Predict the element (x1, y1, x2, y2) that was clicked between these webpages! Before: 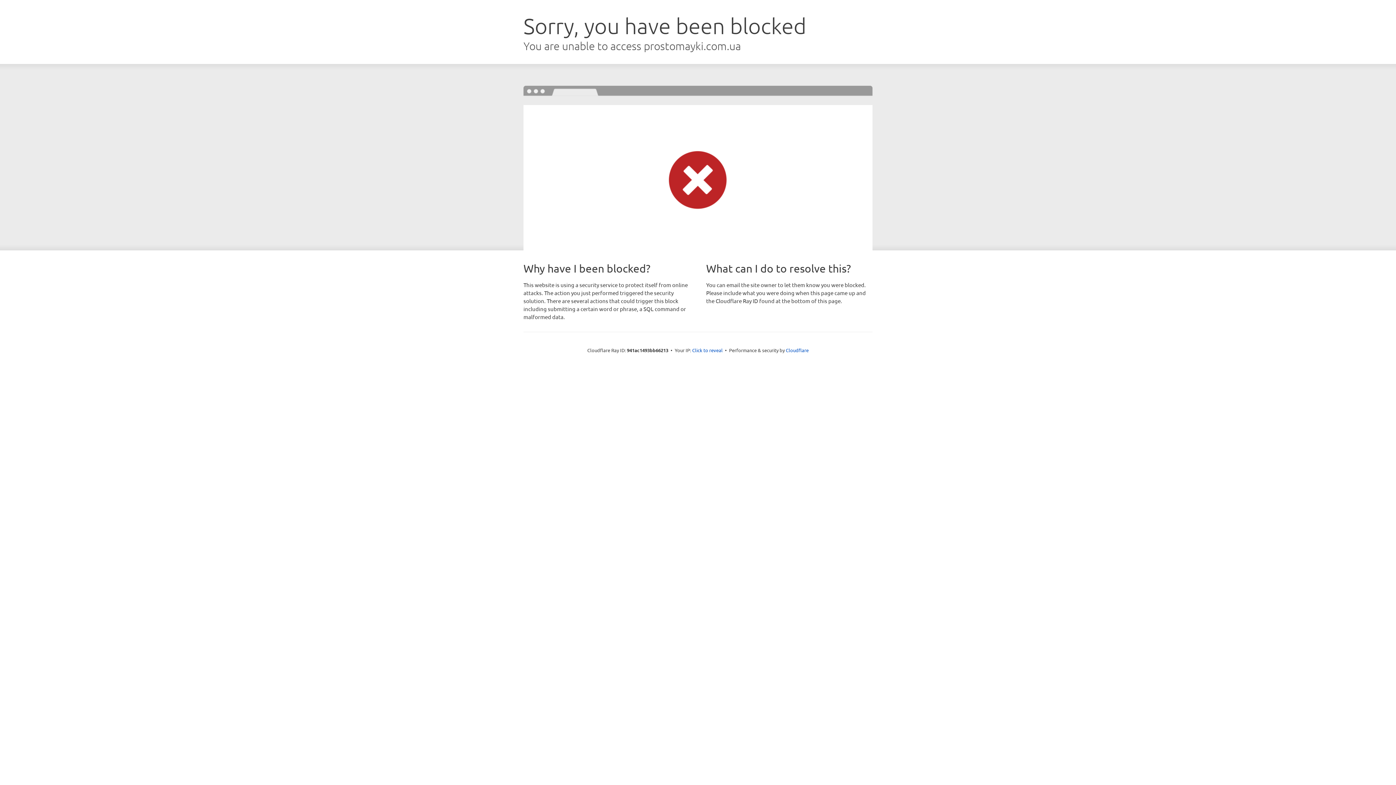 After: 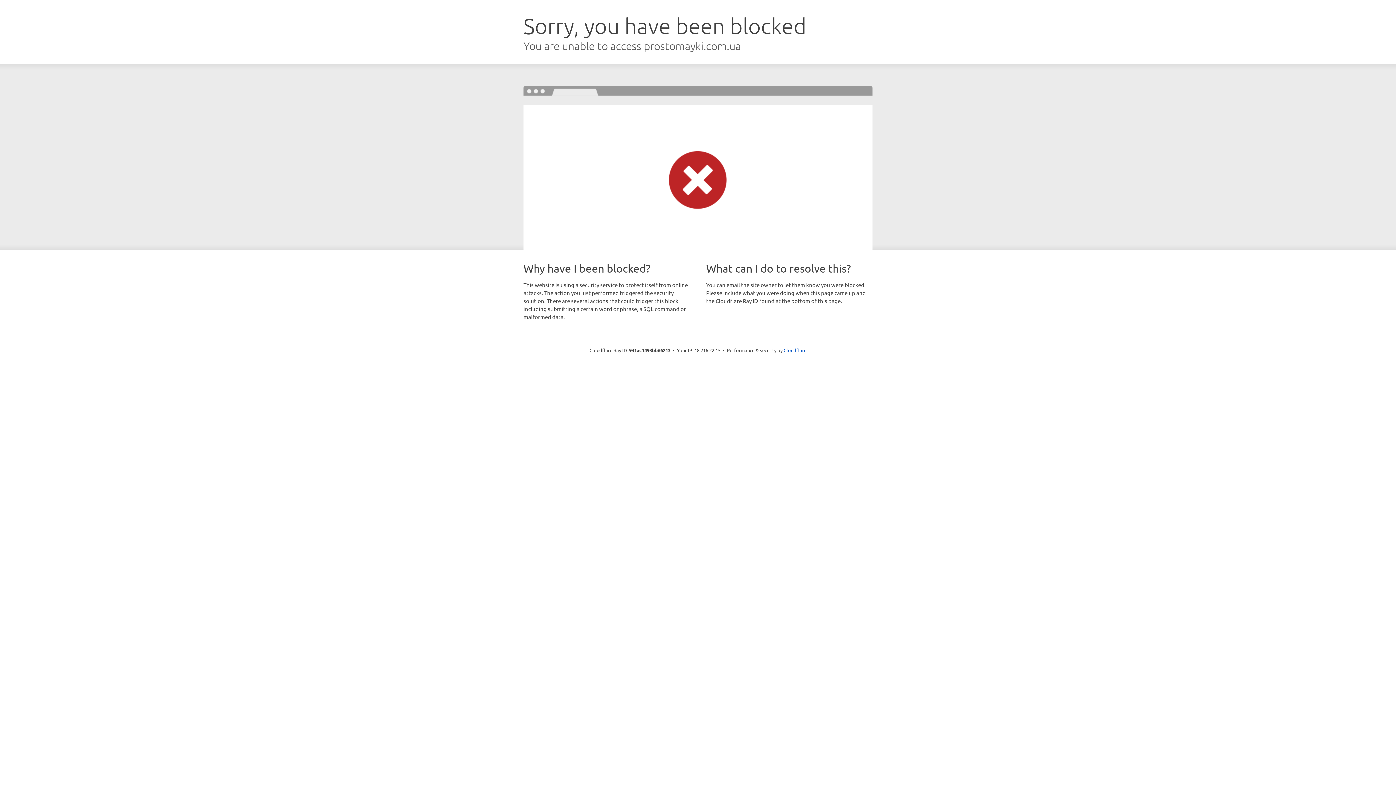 Action: bbox: (692, 346, 722, 353) label: Click to reveal